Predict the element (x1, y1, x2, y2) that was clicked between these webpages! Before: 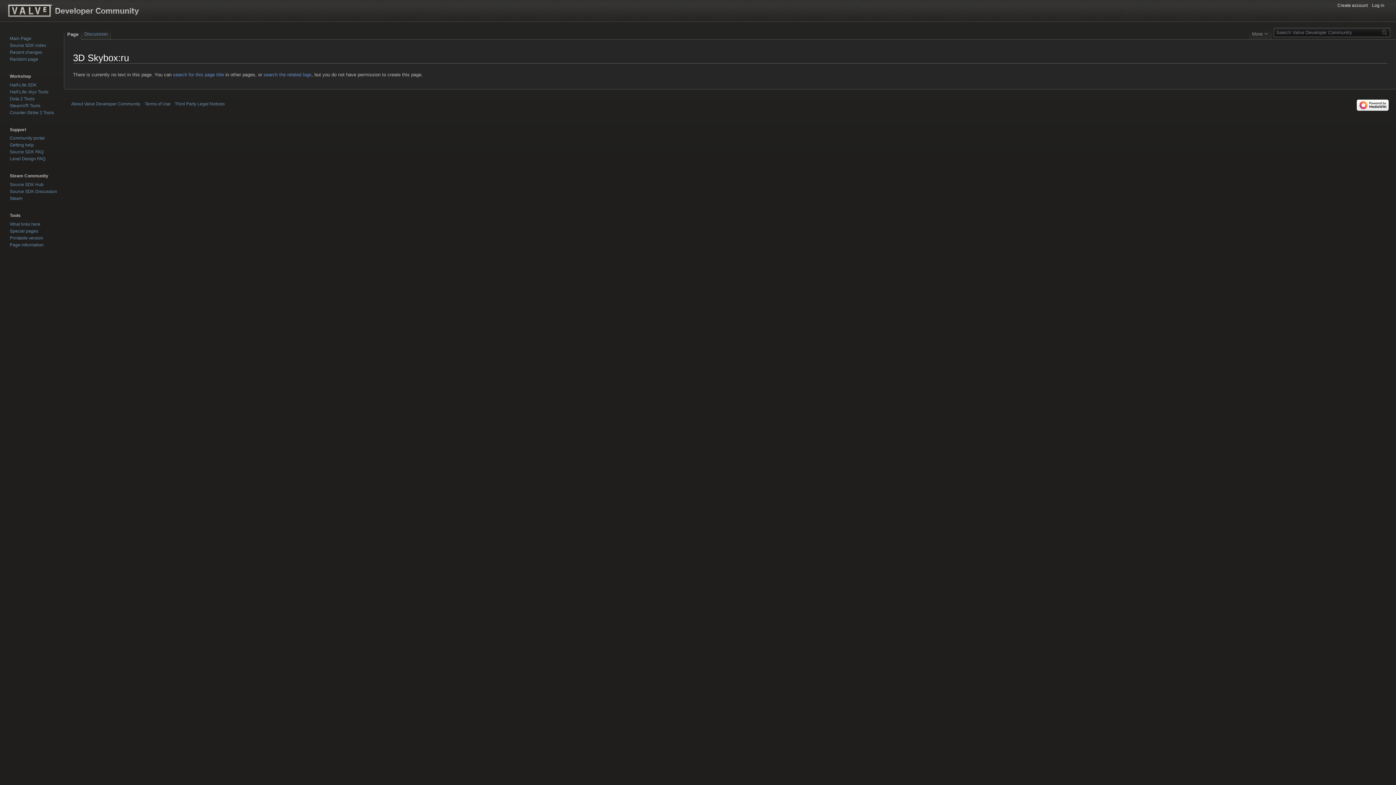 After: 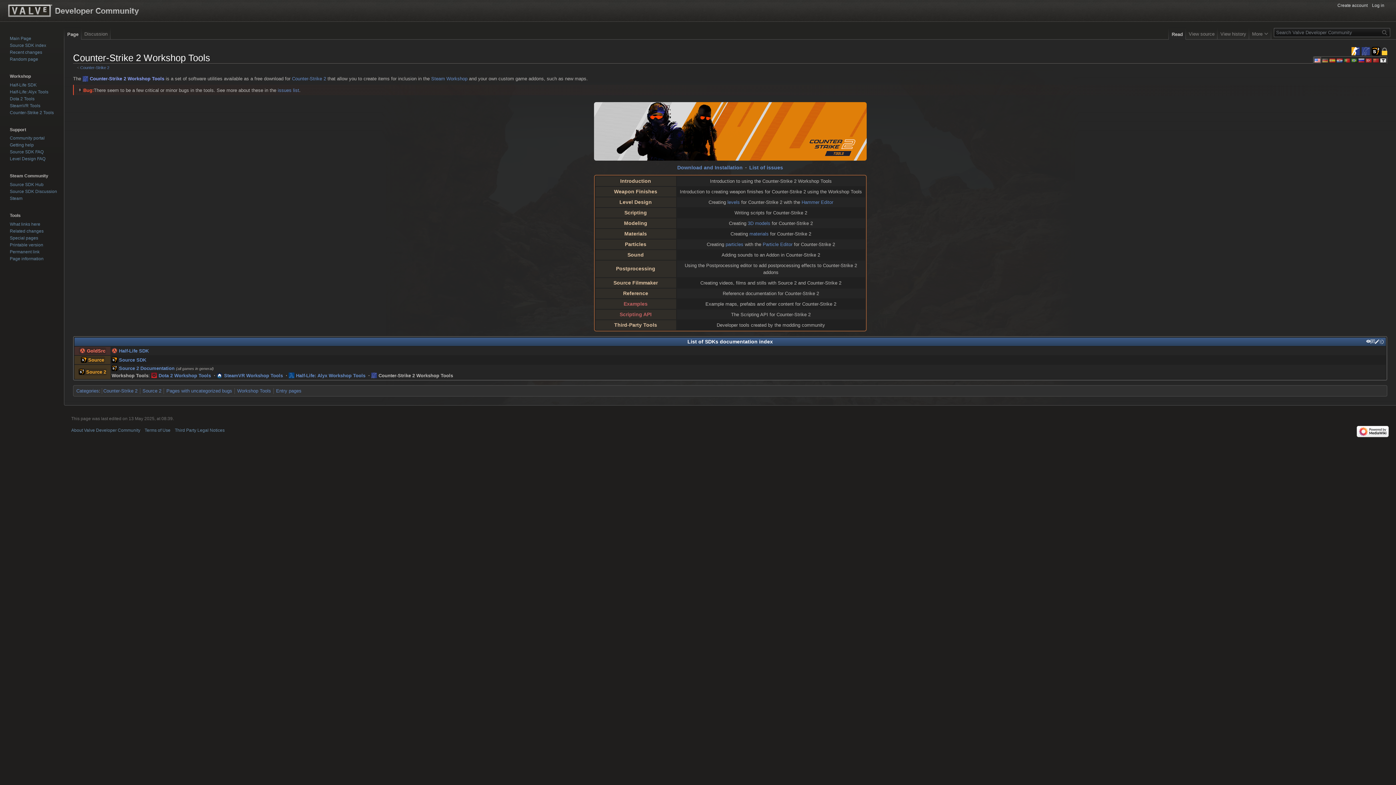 Action: label: Counter-Strike 2 Tools bbox: (9, 110, 53, 115)